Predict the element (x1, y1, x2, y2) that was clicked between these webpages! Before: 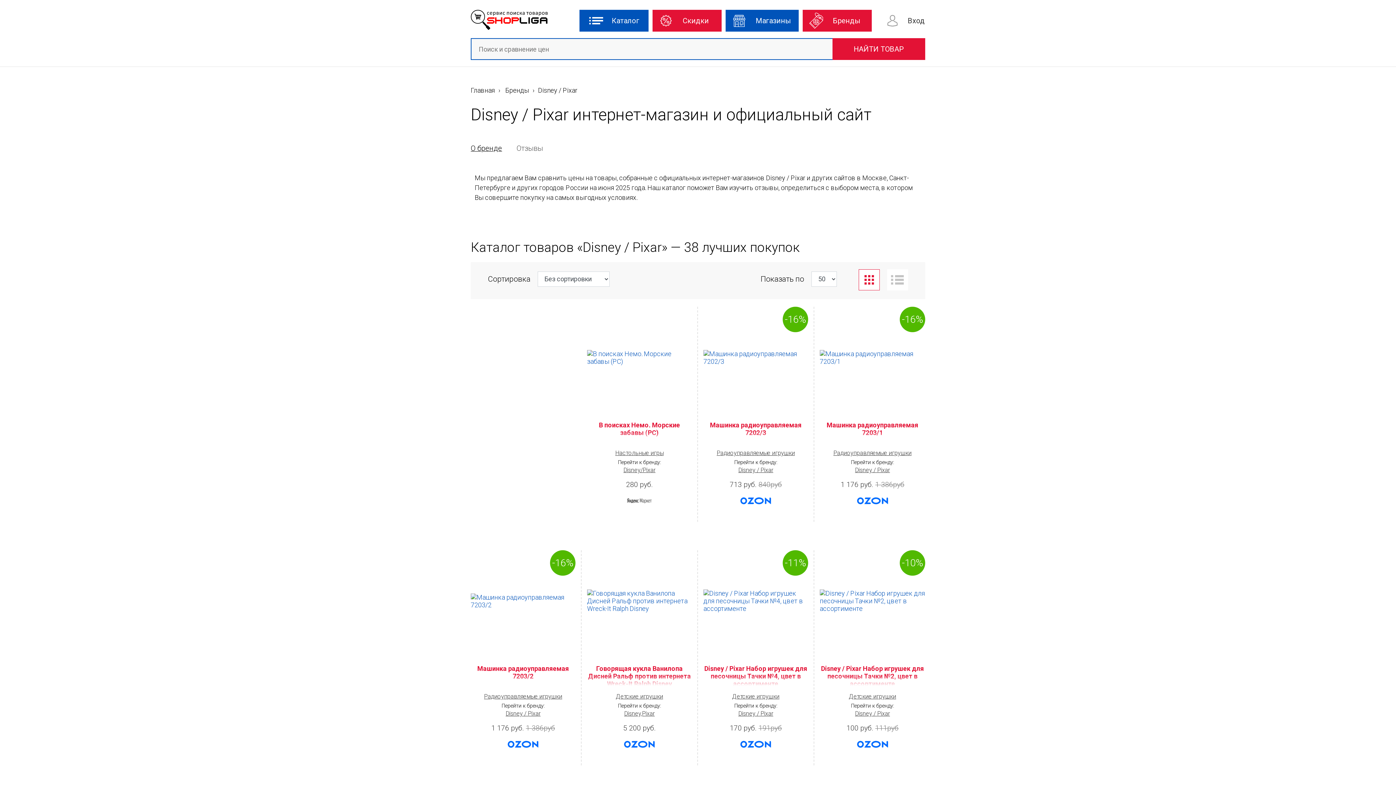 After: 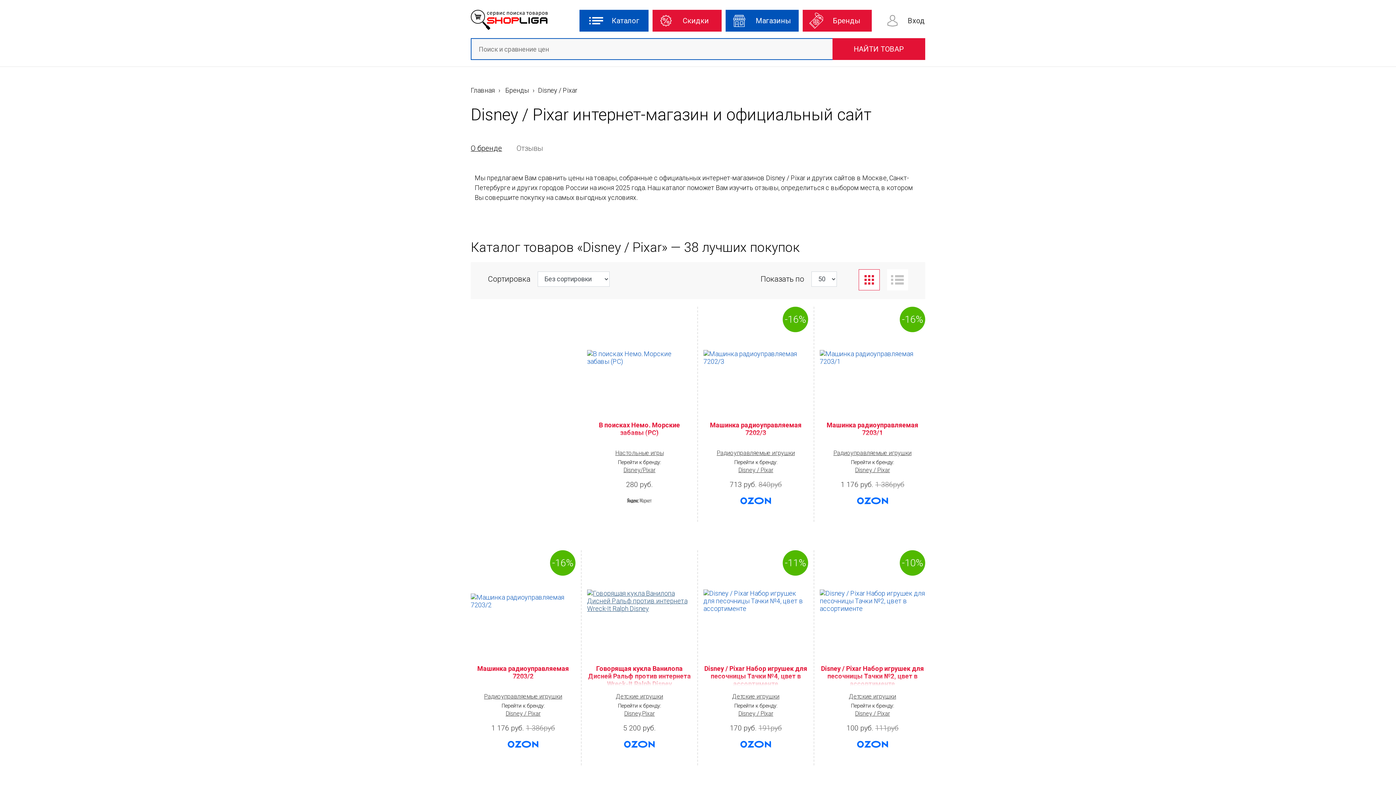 Action: bbox: (587, 550, 692, 652)